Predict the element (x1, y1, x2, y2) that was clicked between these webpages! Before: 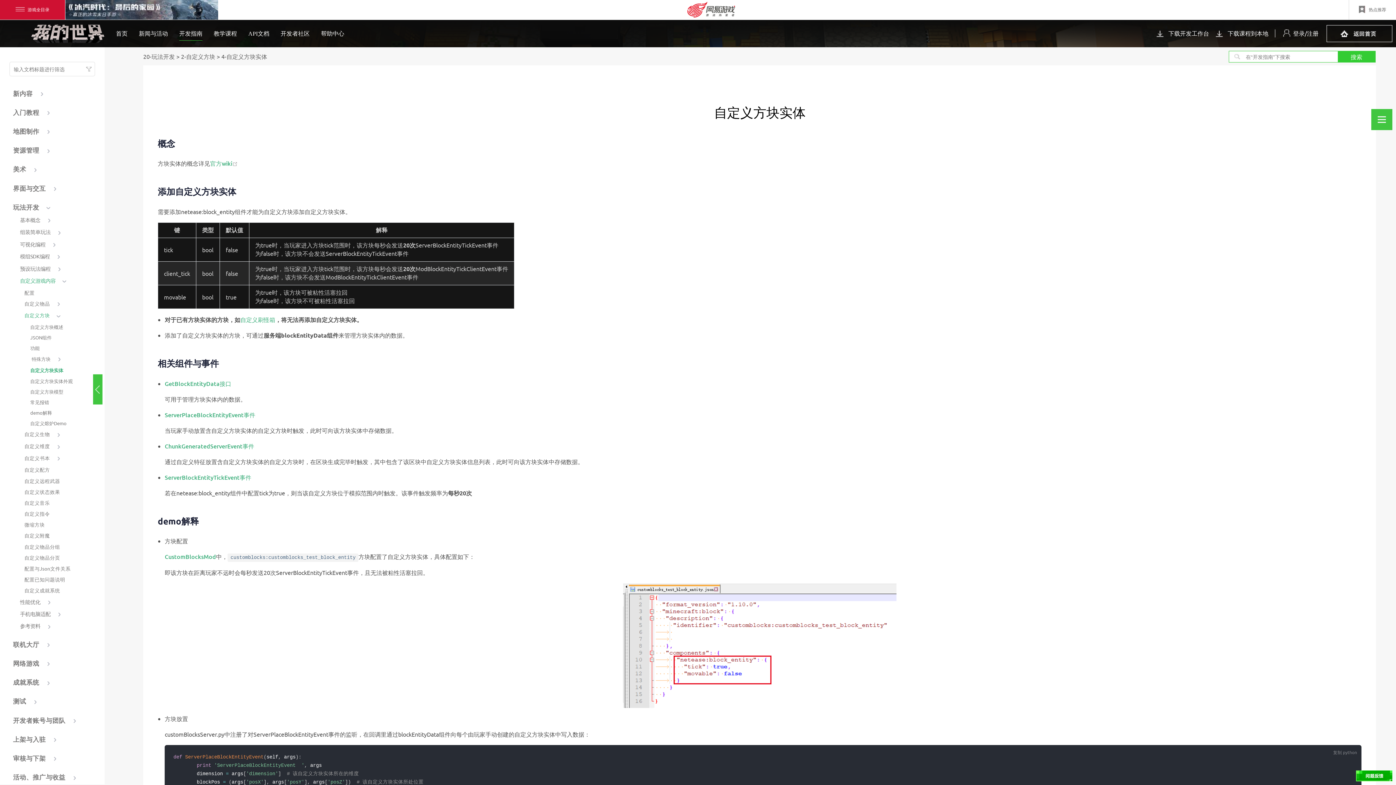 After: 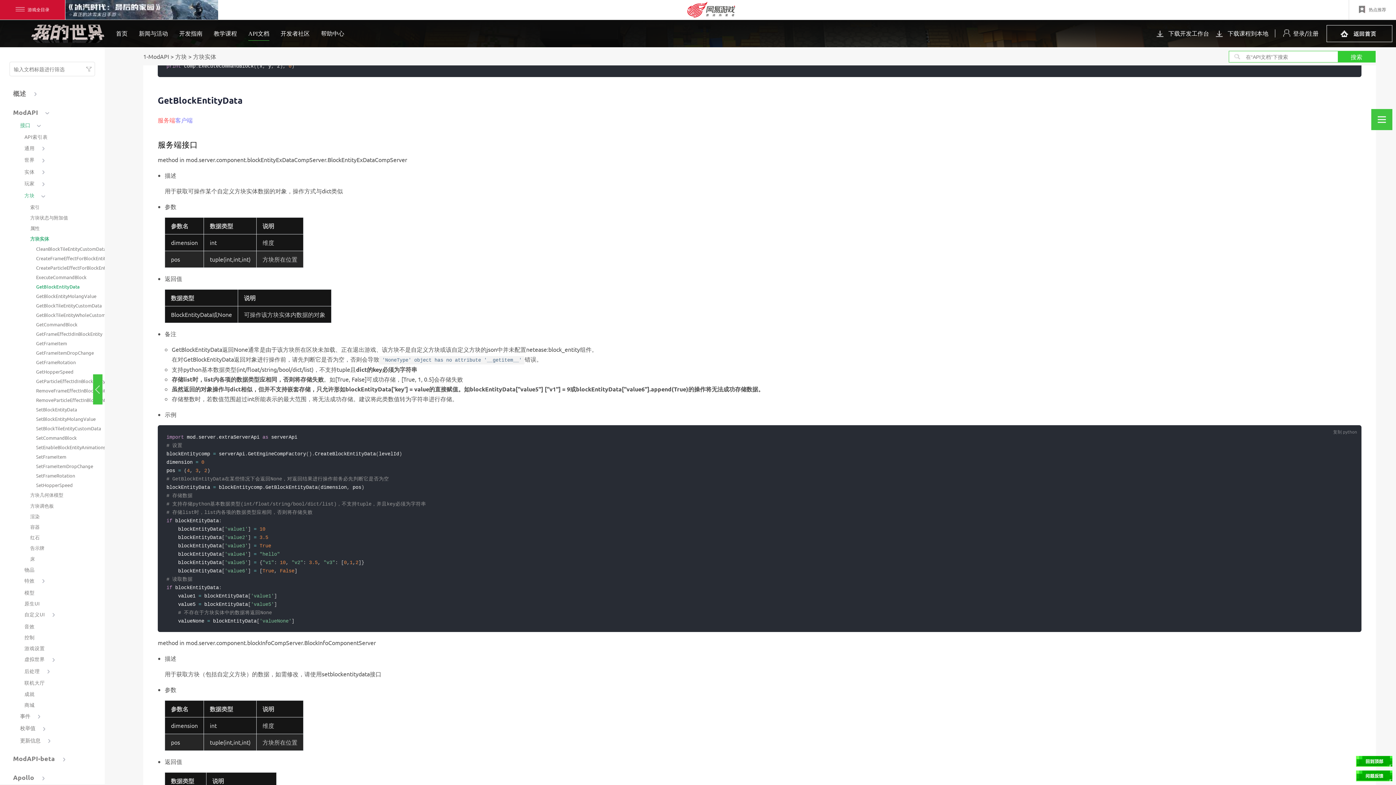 Action: bbox: (164, 379, 231, 387) label: GetBlockEntityData接口